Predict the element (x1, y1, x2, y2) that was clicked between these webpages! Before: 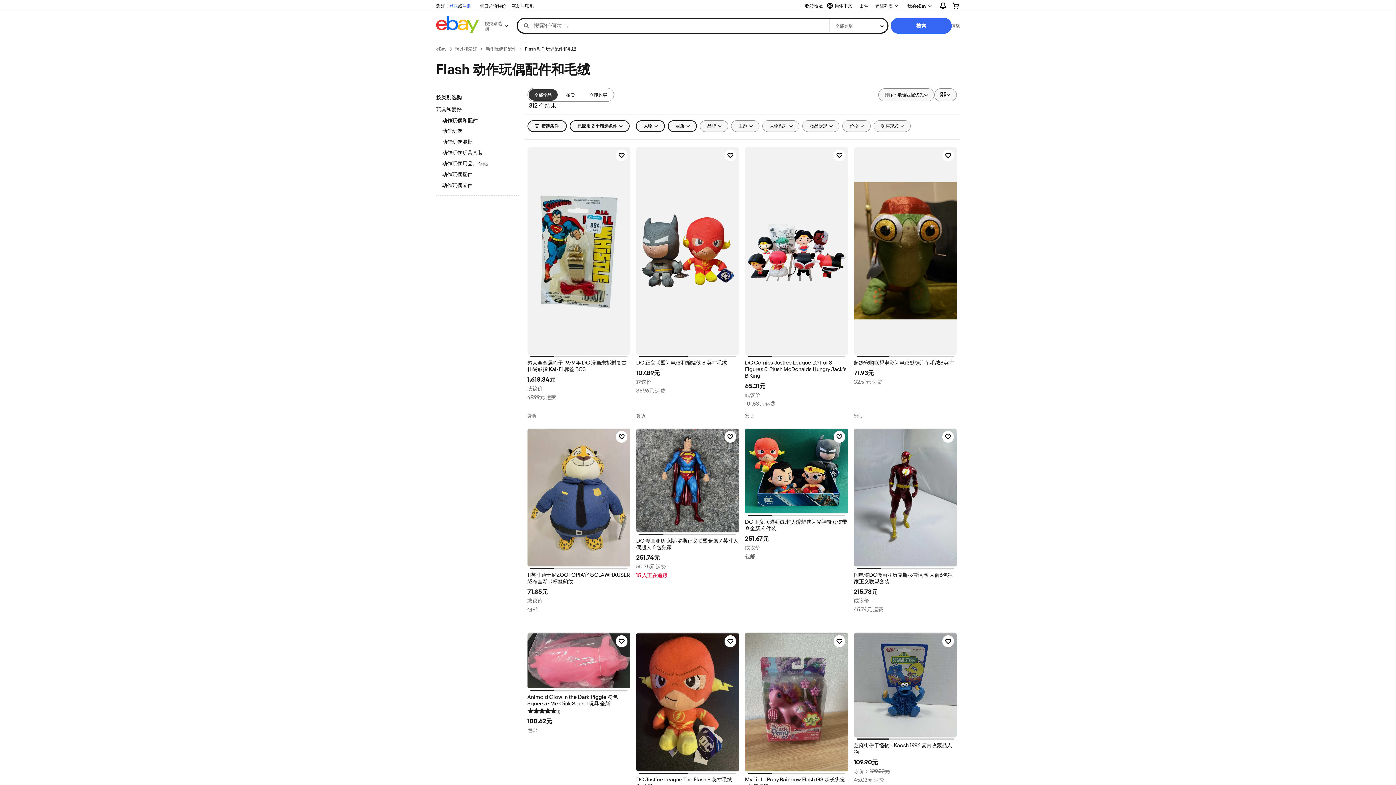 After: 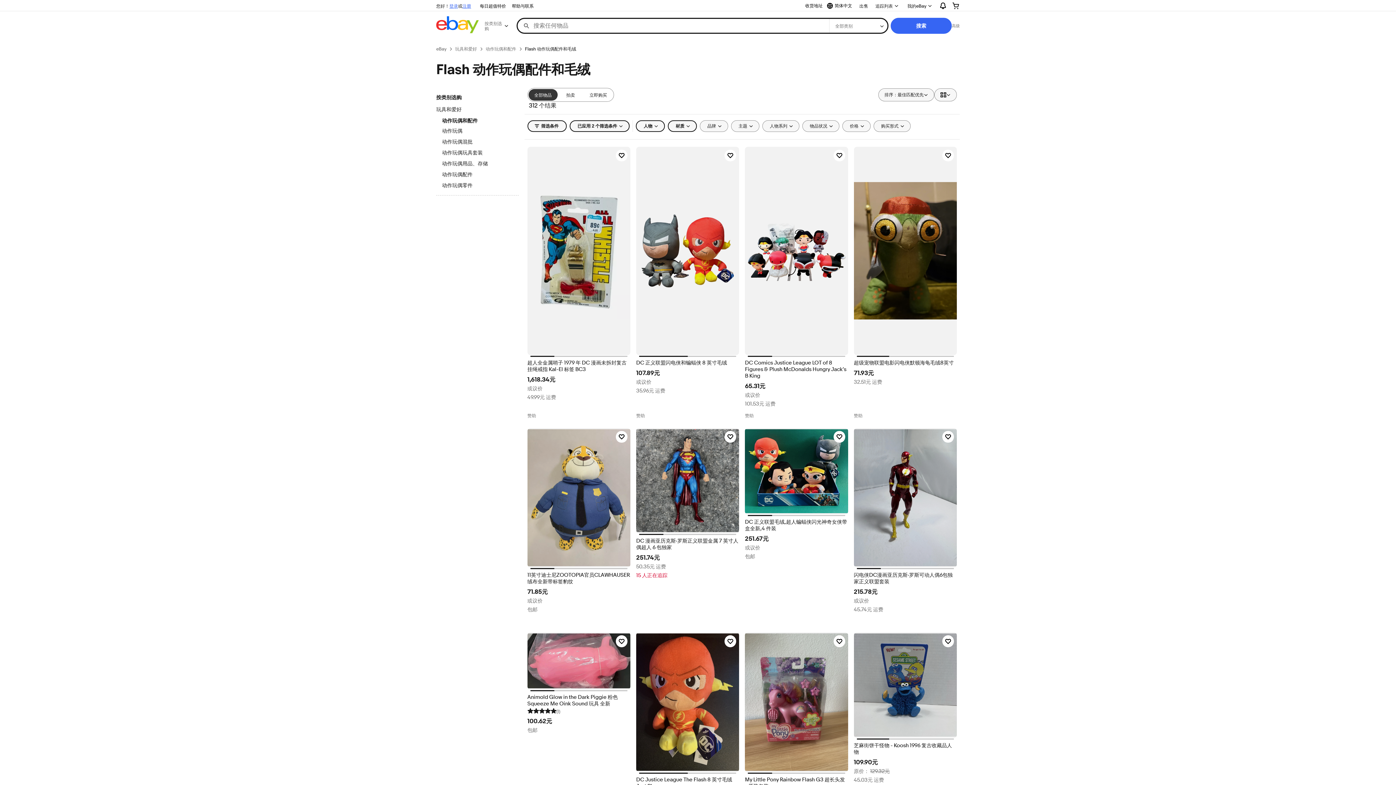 Action: bbox: (527, 525, 560, 532) label: (1)